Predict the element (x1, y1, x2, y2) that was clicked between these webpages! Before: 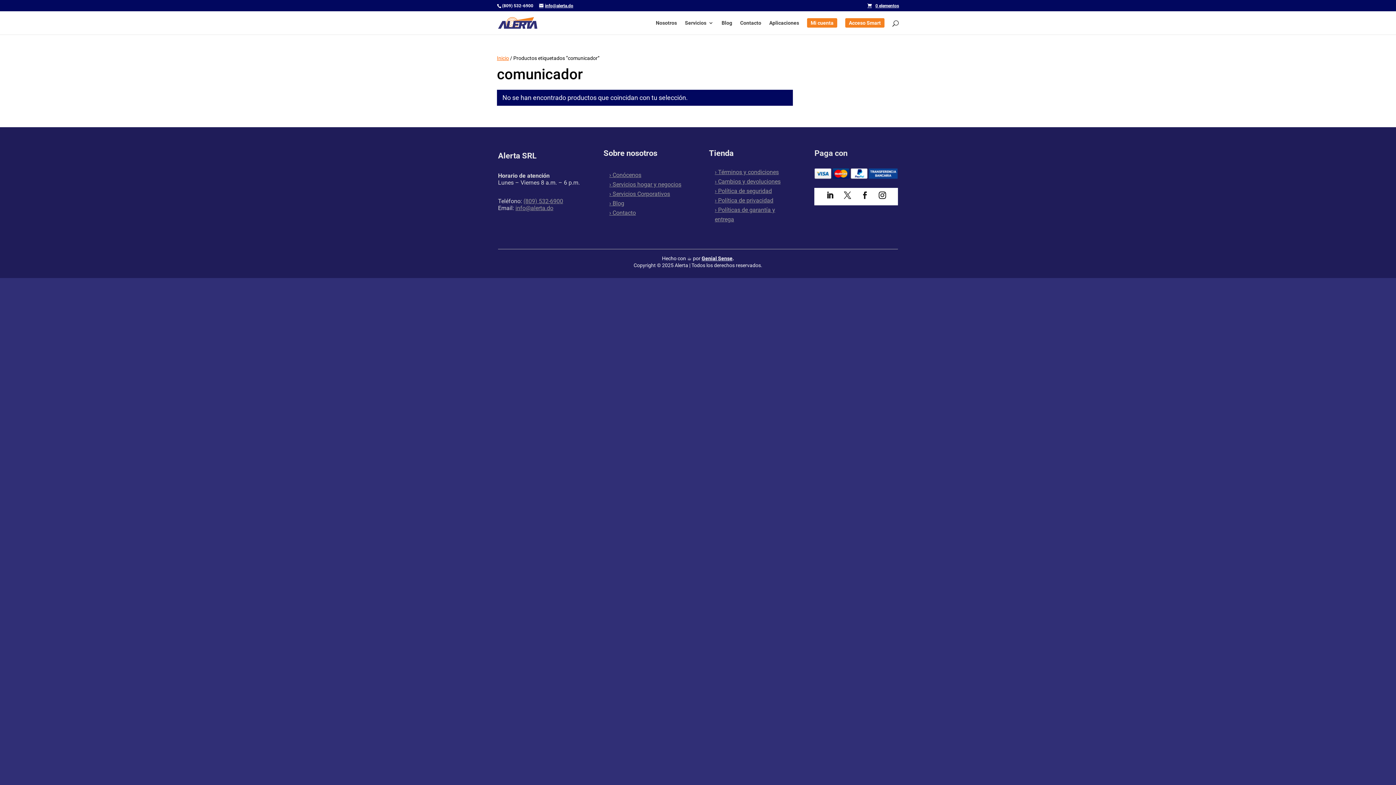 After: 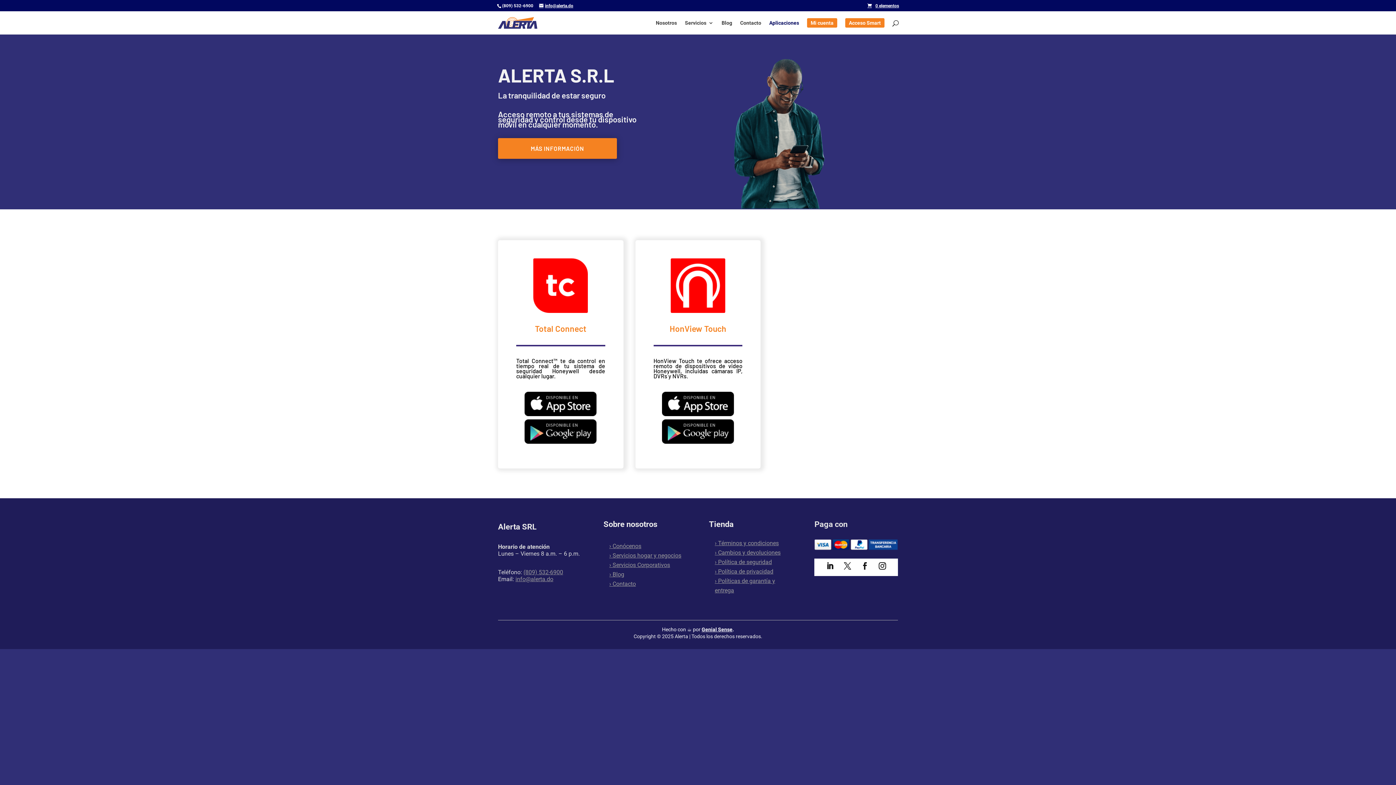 Action: bbox: (769, 20, 799, 34) label: Aplicaciones